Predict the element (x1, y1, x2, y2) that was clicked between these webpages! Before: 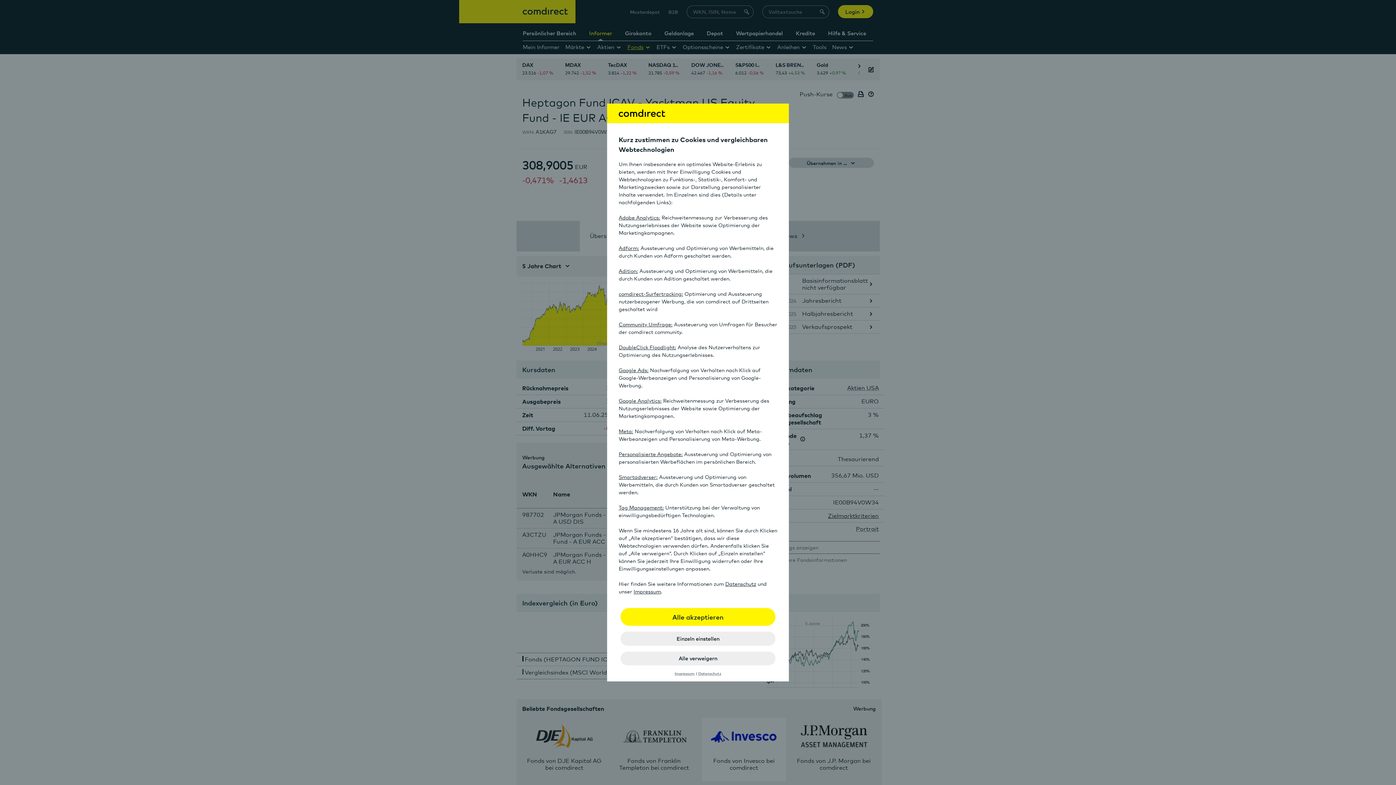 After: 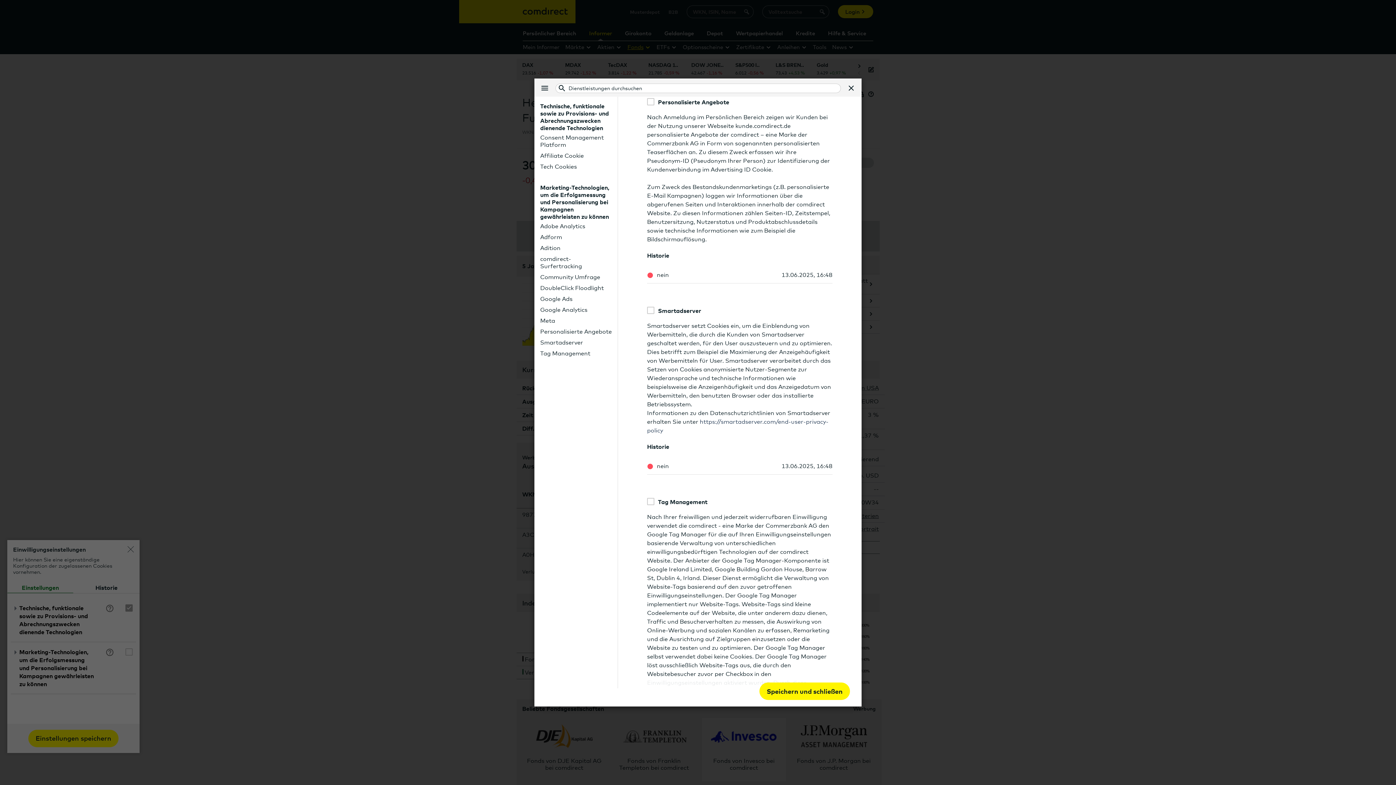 Action: bbox: (618, 451, 682, 457) label: Personalisierte Angebote: